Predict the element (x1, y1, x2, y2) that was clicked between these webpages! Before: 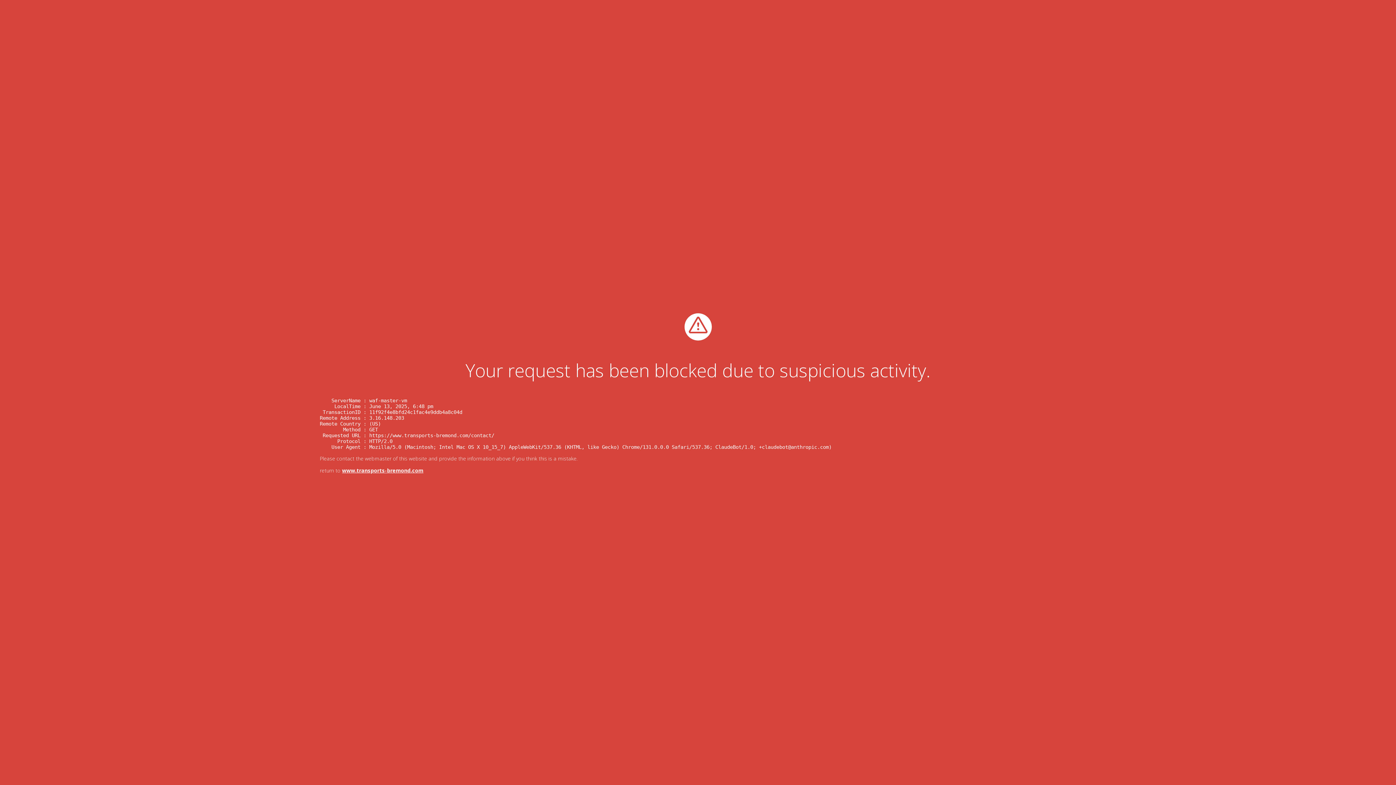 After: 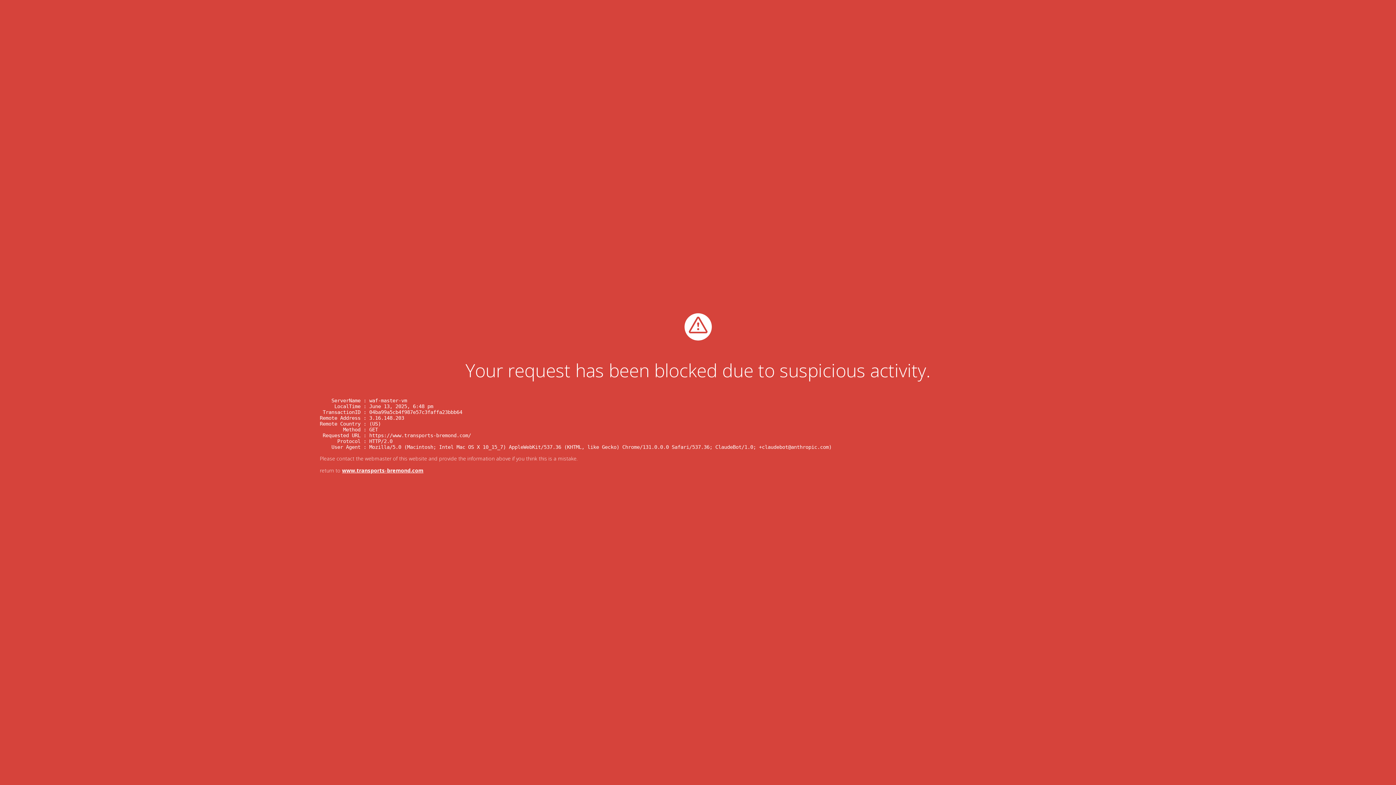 Action: bbox: (342, 467, 423, 474) label: www.transports-bremond.com